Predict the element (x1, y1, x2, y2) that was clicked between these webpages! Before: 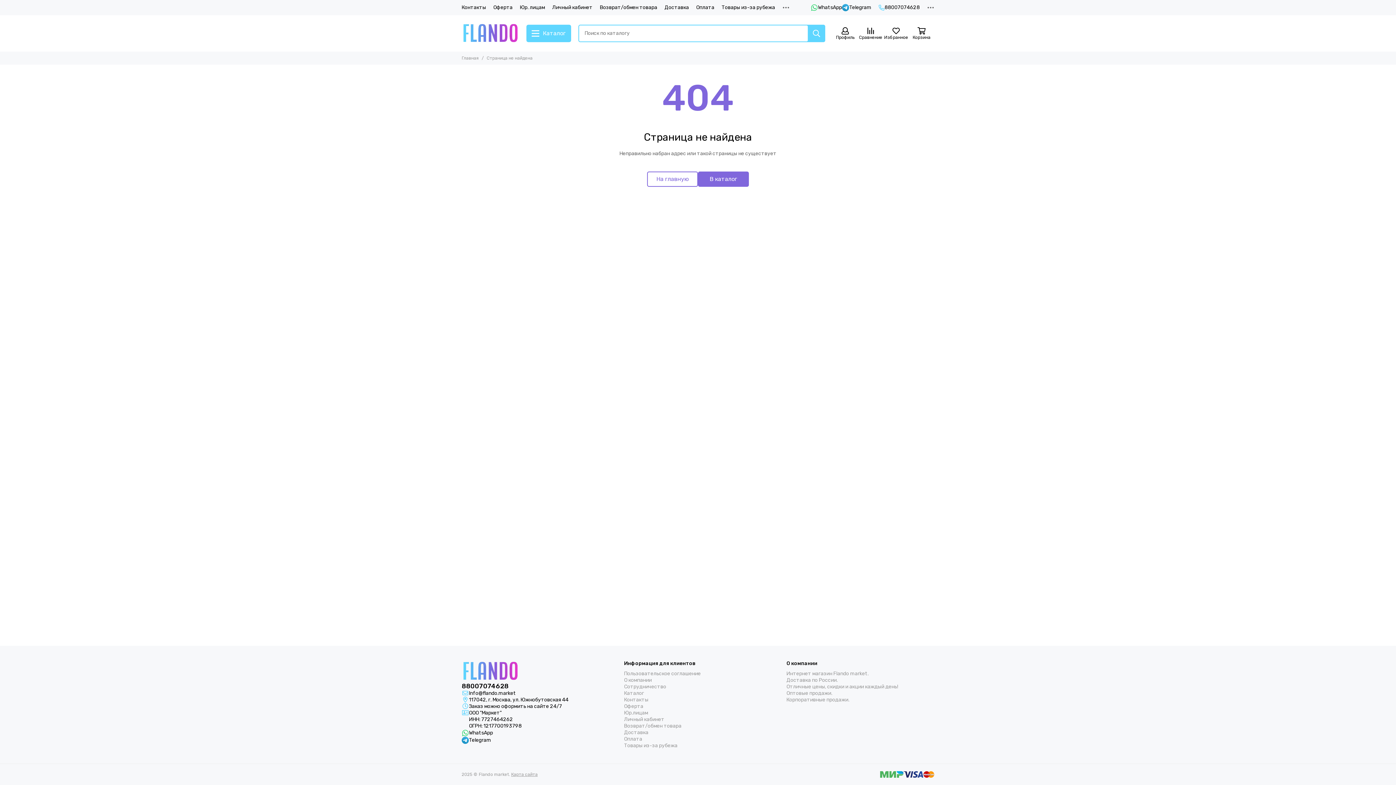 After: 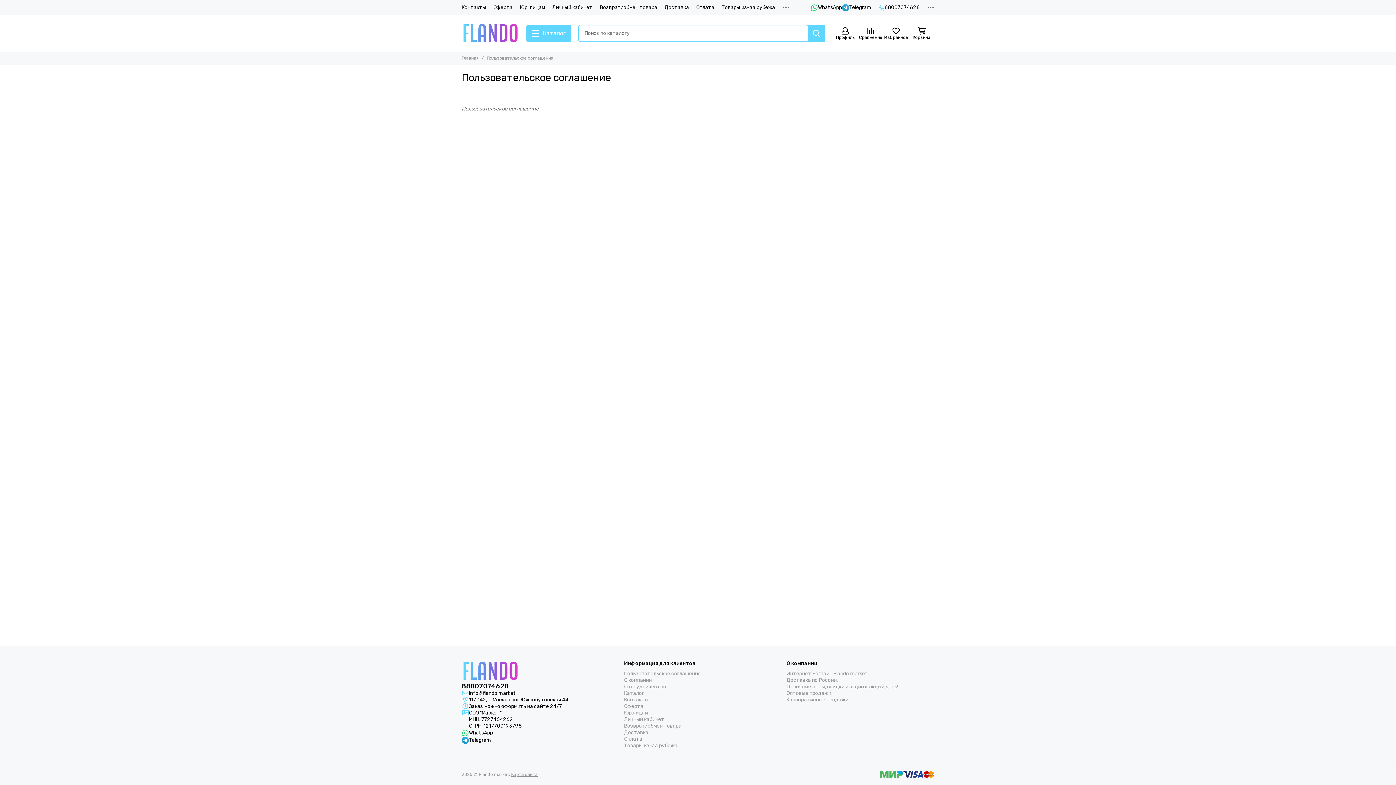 Action: label: Пользовательское соглашение bbox: (624, 670, 700, 677)